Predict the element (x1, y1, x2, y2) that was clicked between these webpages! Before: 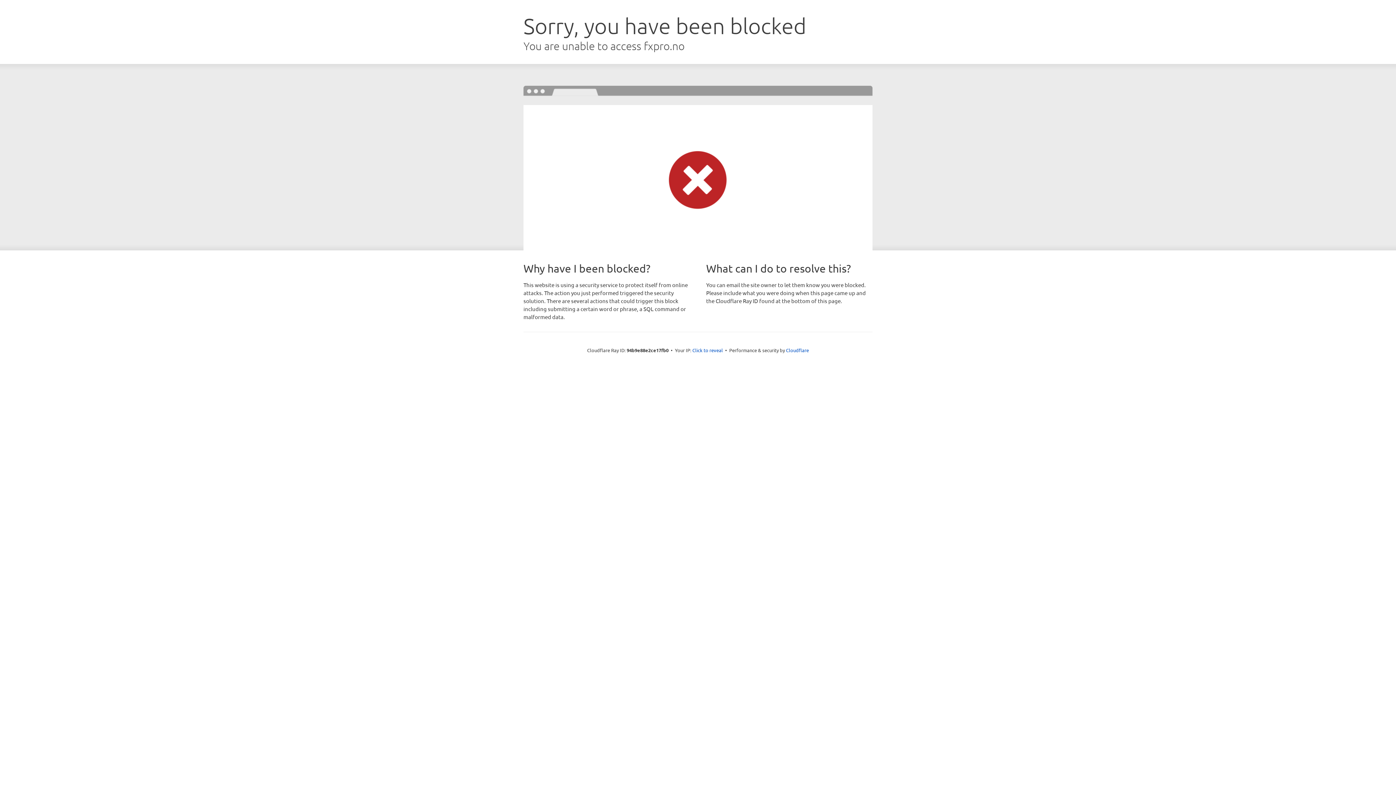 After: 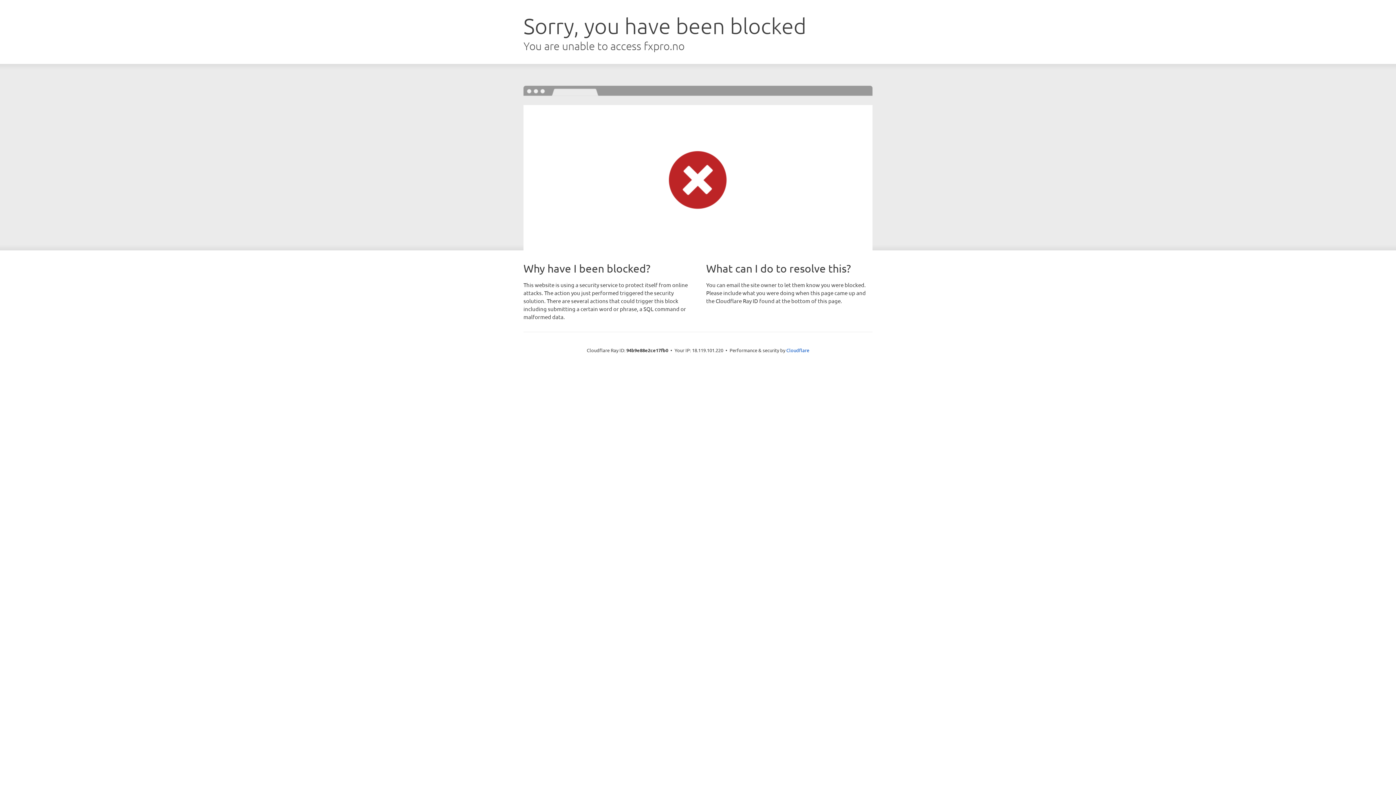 Action: bbox: (692, 346, 723, 353) label: Click to reveal